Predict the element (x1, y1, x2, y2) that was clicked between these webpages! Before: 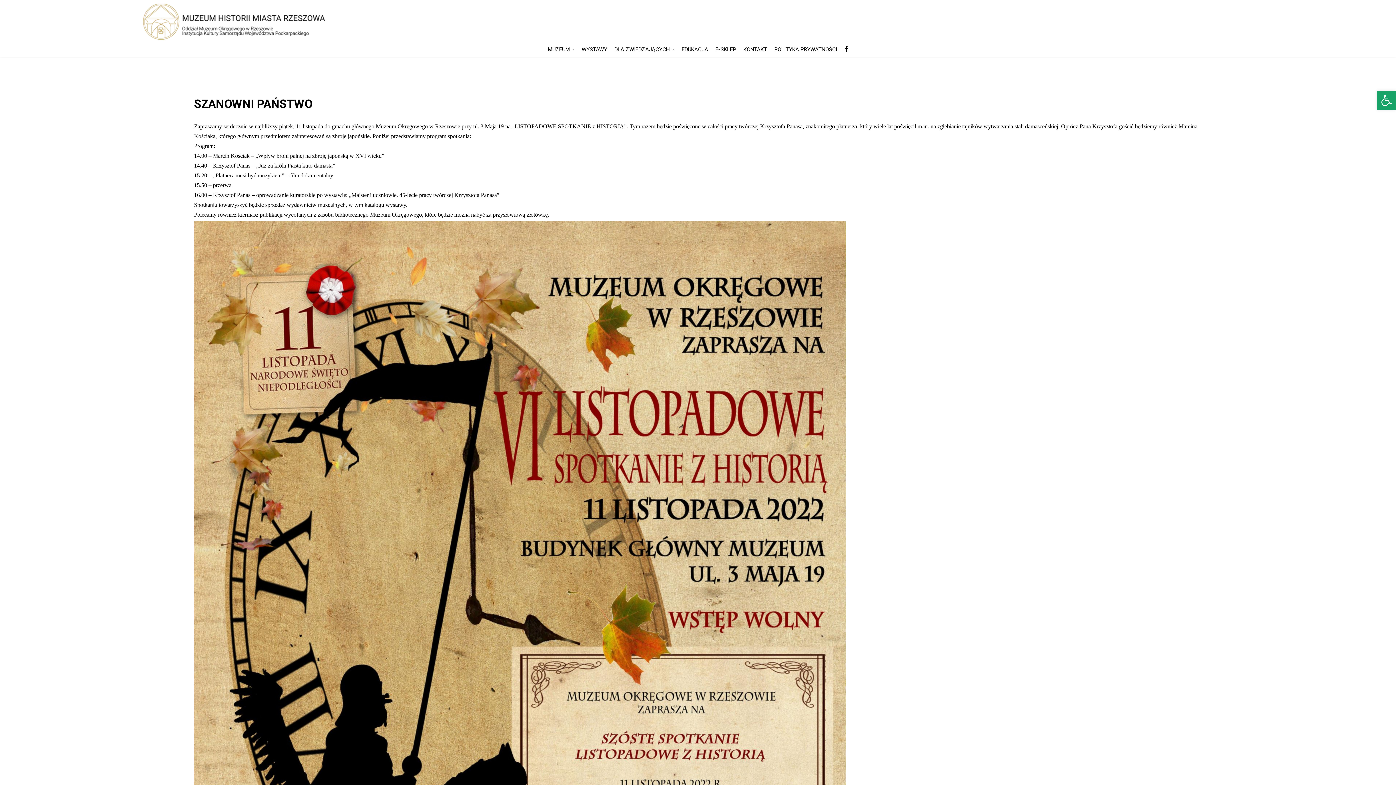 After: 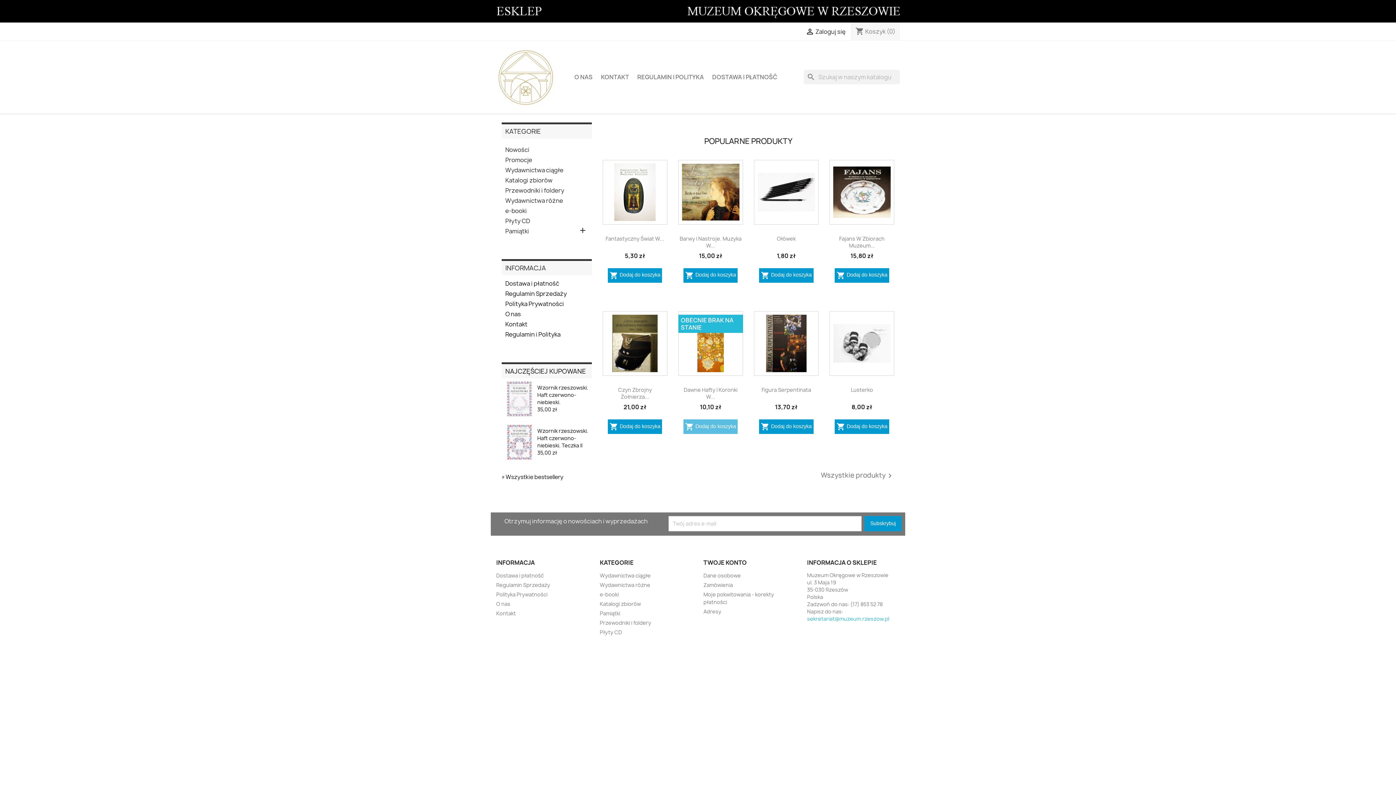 Action: bbox: (712, 43, 740, 56) label: E-SKLEP